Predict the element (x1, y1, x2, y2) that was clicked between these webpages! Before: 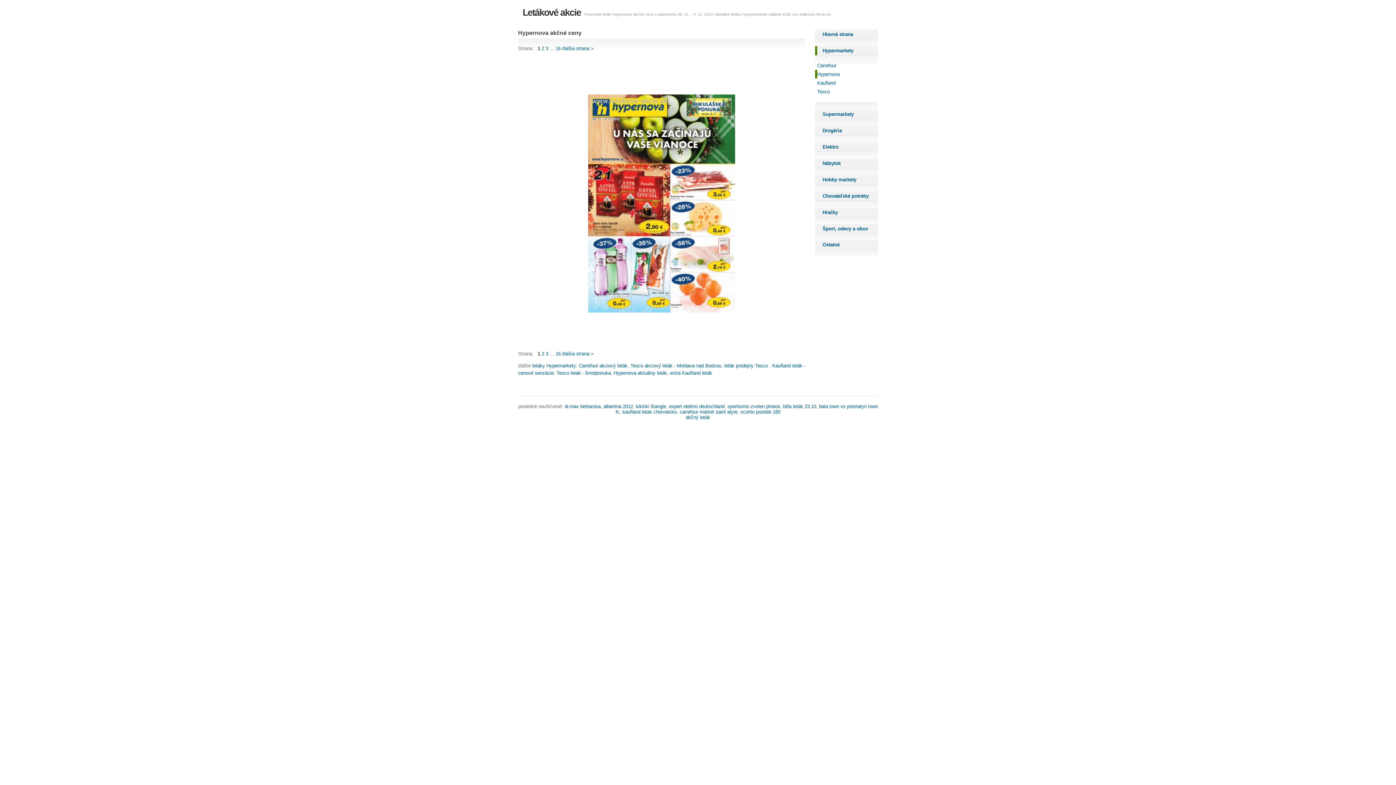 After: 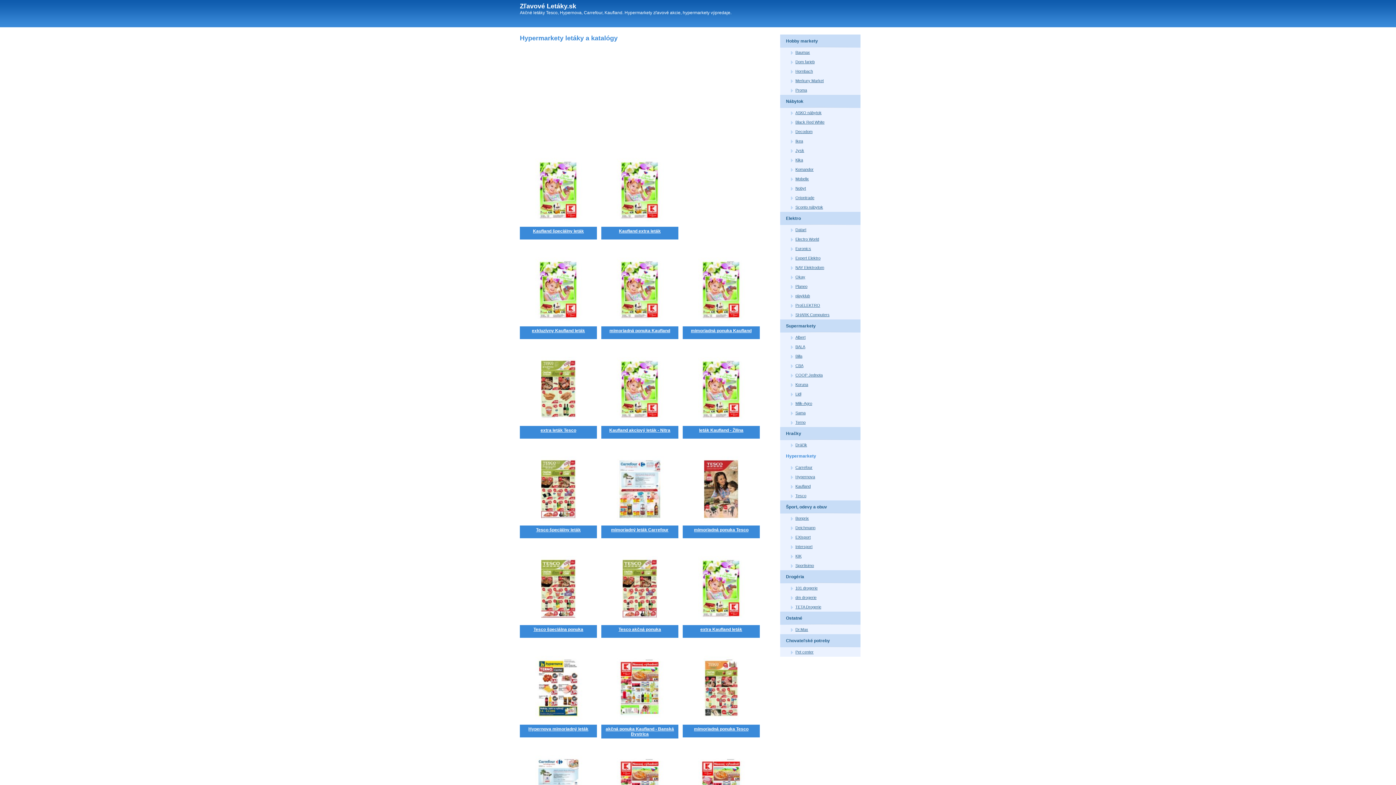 Action: bbox: (686, 415, 710, 420) label: akčný leták